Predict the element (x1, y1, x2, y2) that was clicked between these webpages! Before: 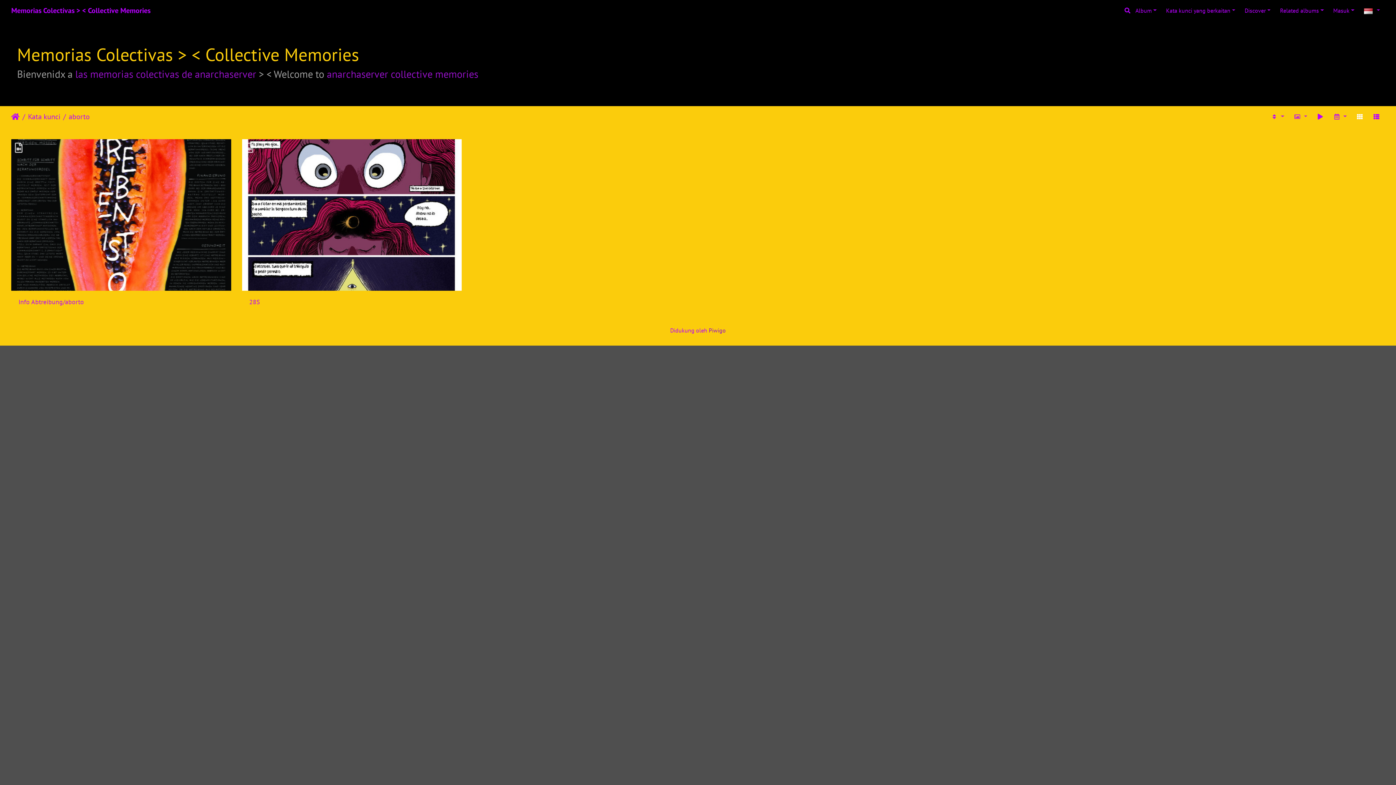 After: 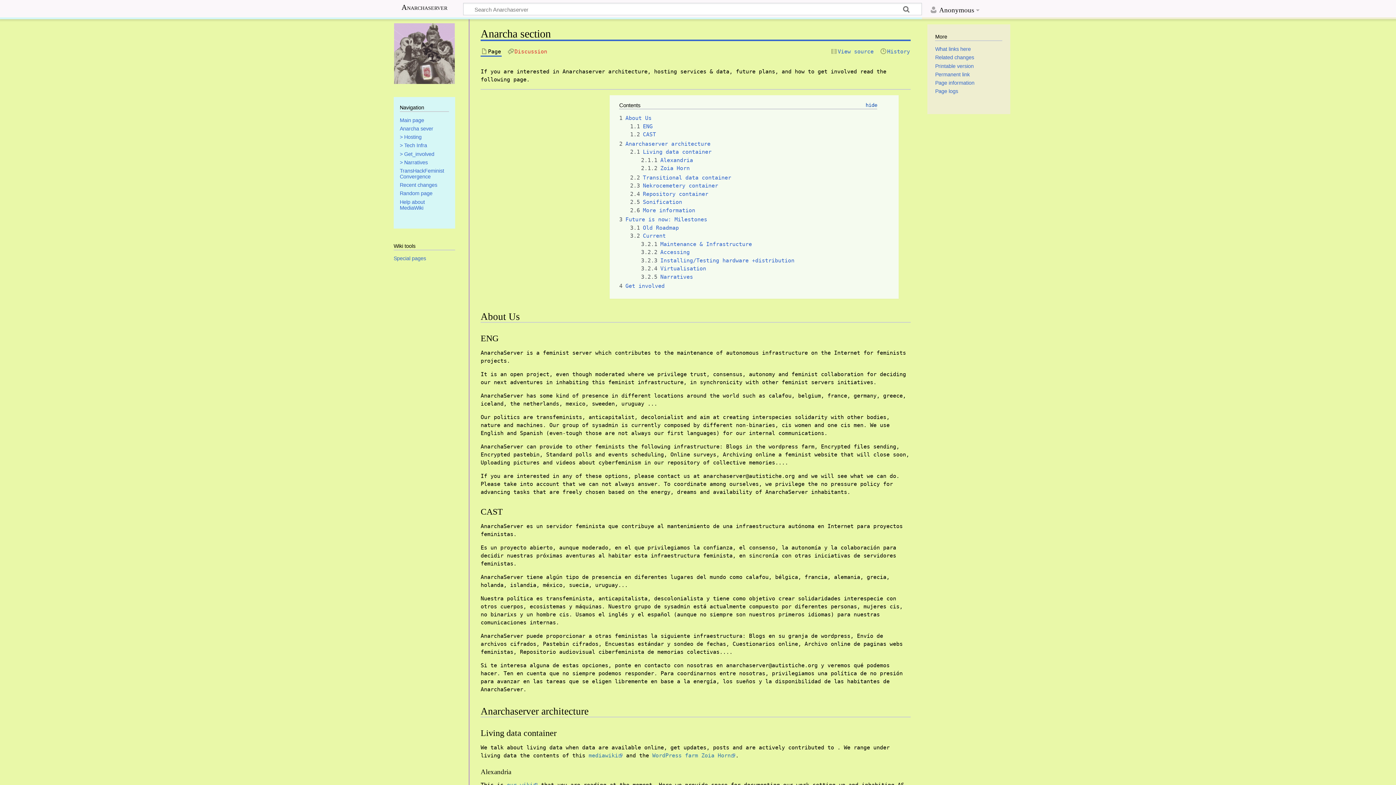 Action: label: las memorias colectivas de anarchaserver bbox: (75, 67, 256, 80)